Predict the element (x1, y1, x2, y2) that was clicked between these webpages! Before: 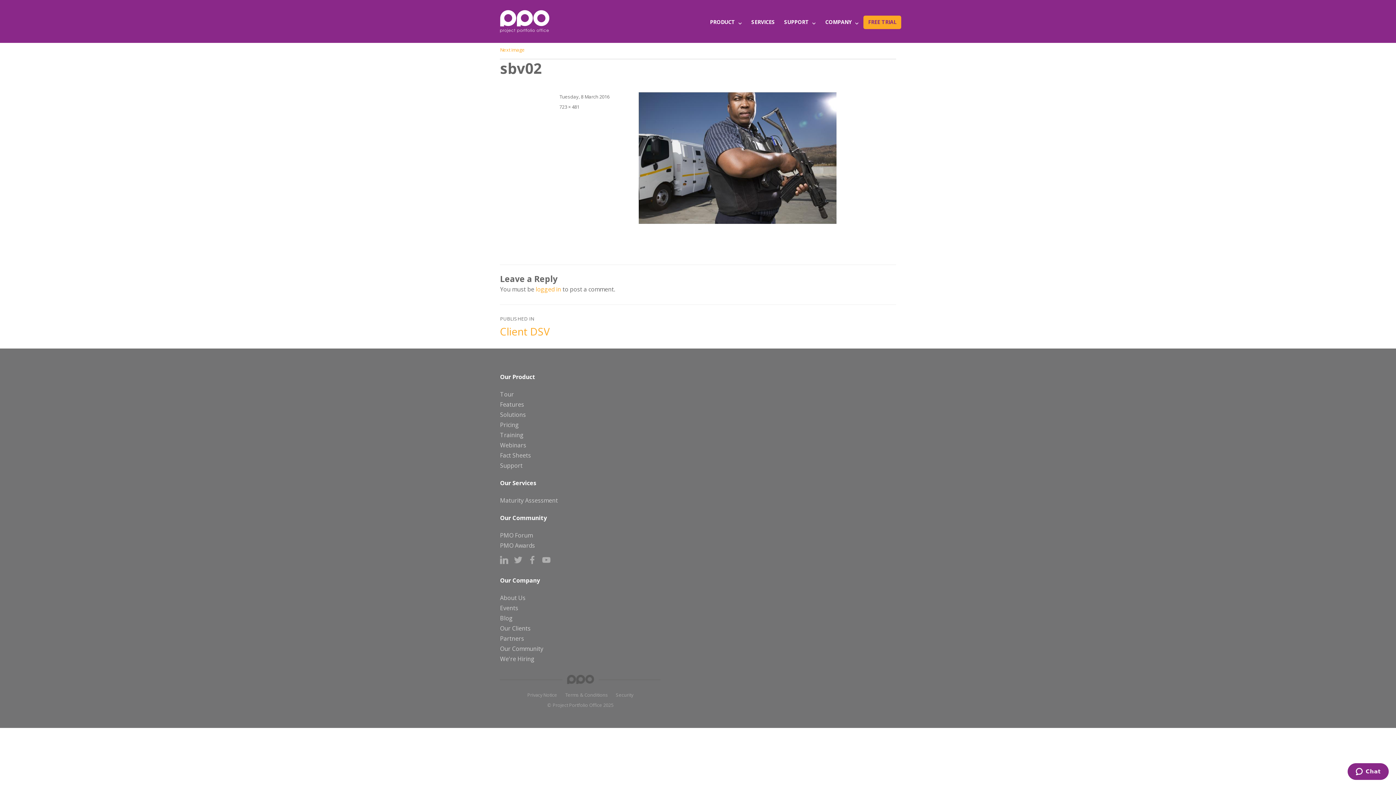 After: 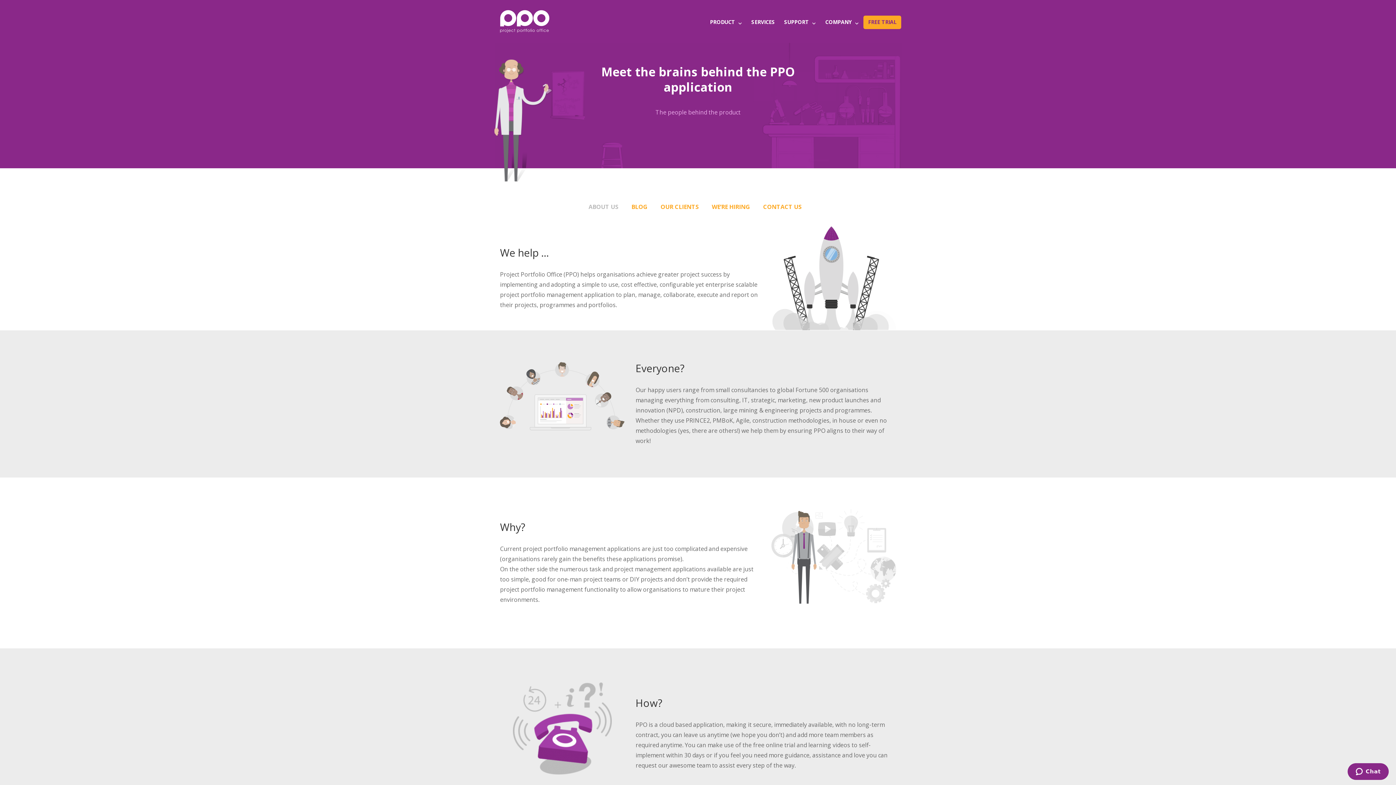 Action: bbox: (500, 592, 660, 603) label: About Us